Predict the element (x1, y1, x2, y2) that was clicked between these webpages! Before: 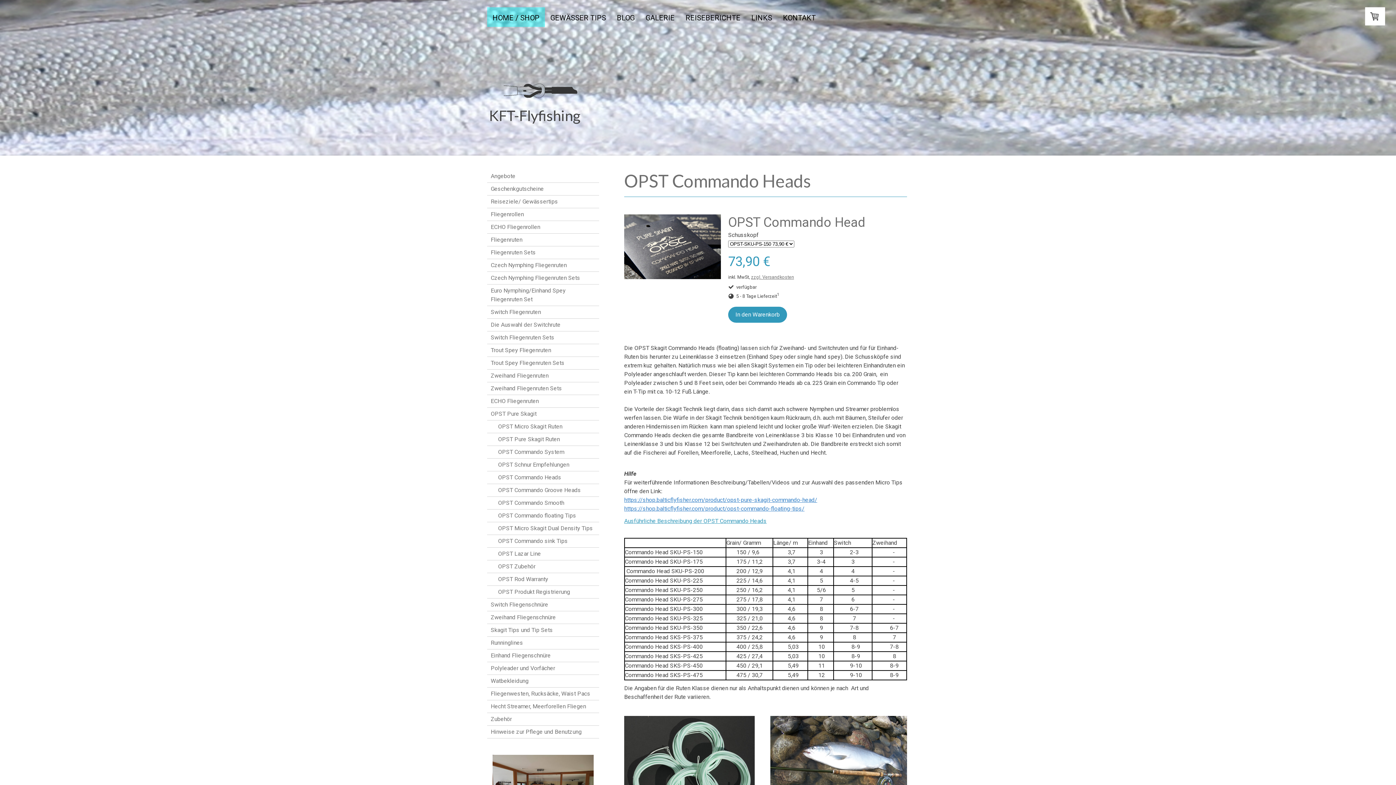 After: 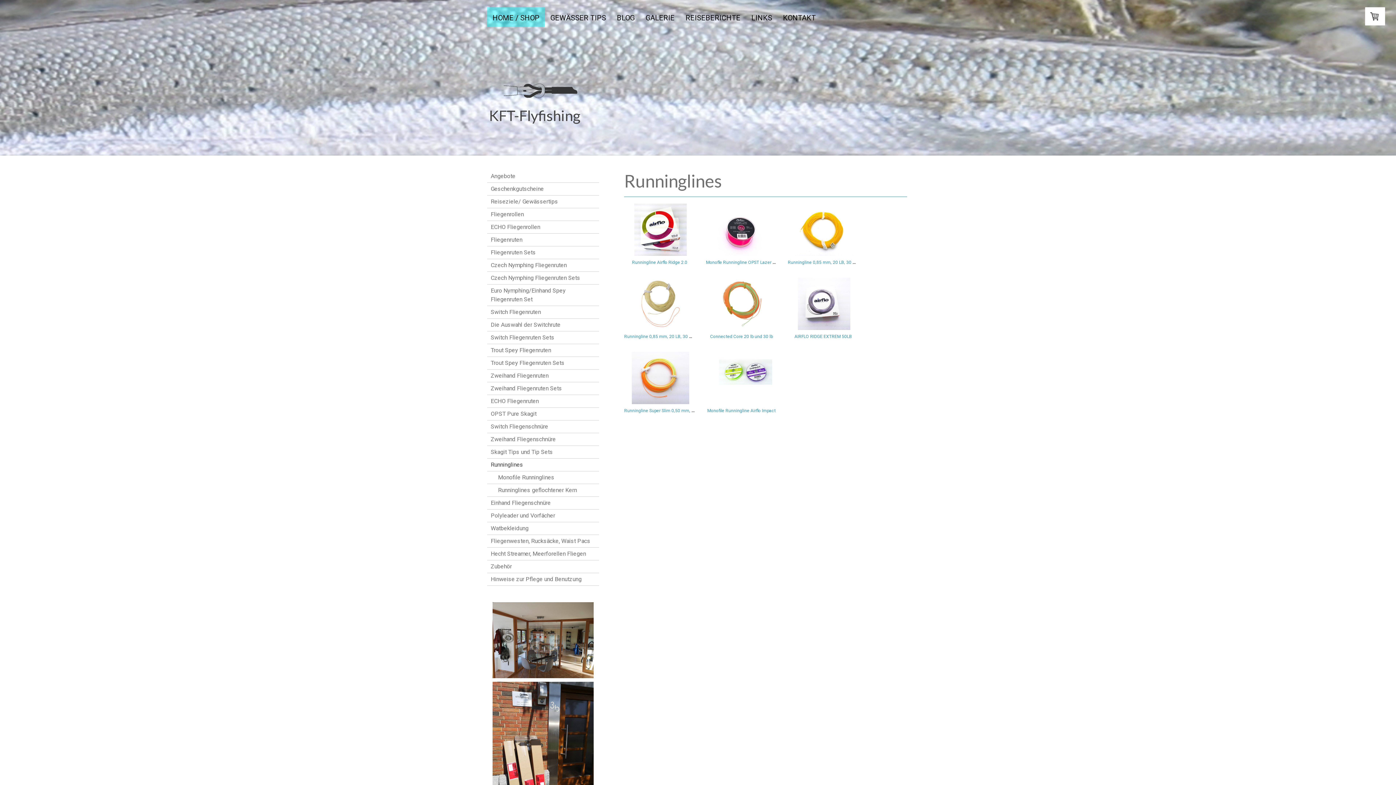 Action: bbox: (487, 637, 599, 649) label: Runninglines